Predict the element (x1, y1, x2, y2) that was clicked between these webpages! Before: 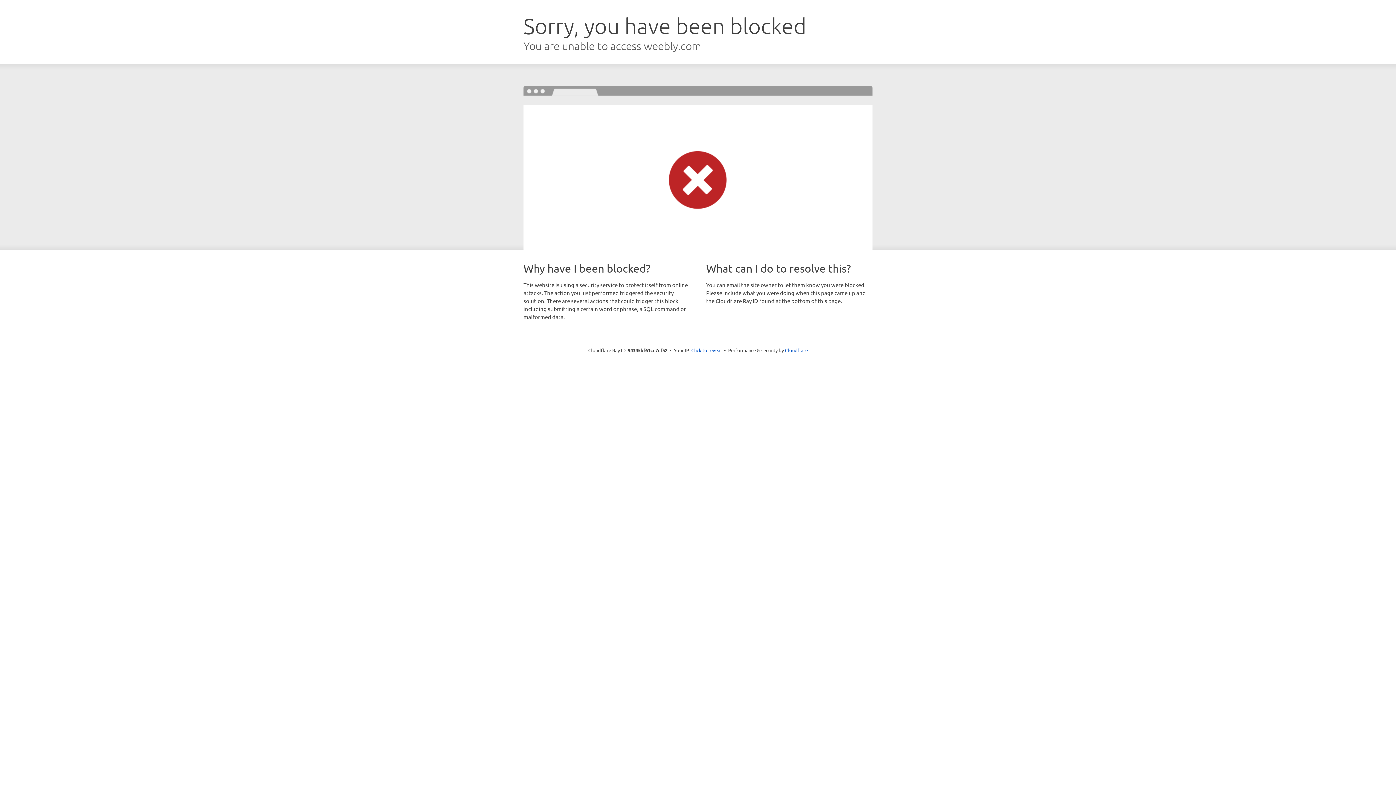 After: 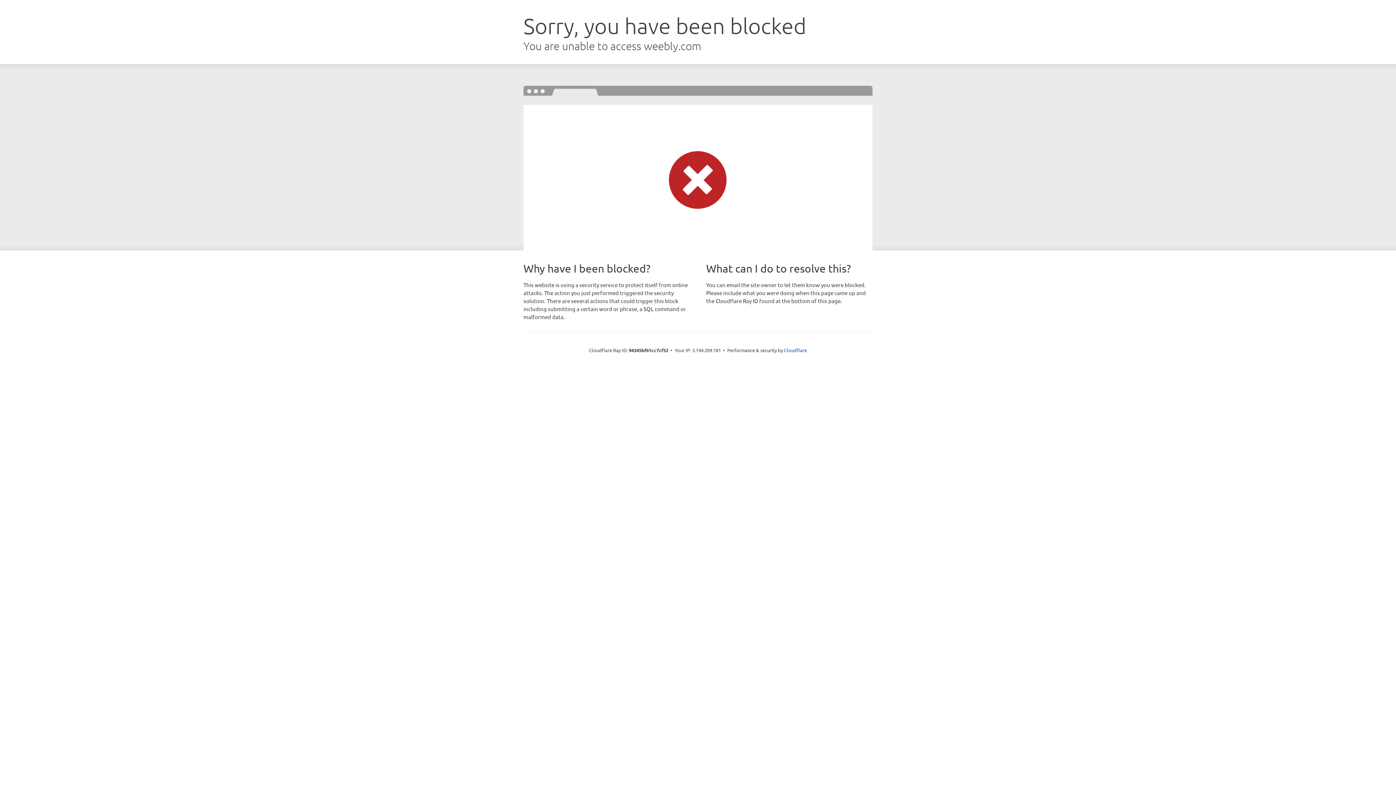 Action: label: Click to reveal bbox: (691, 346, 722, 353)